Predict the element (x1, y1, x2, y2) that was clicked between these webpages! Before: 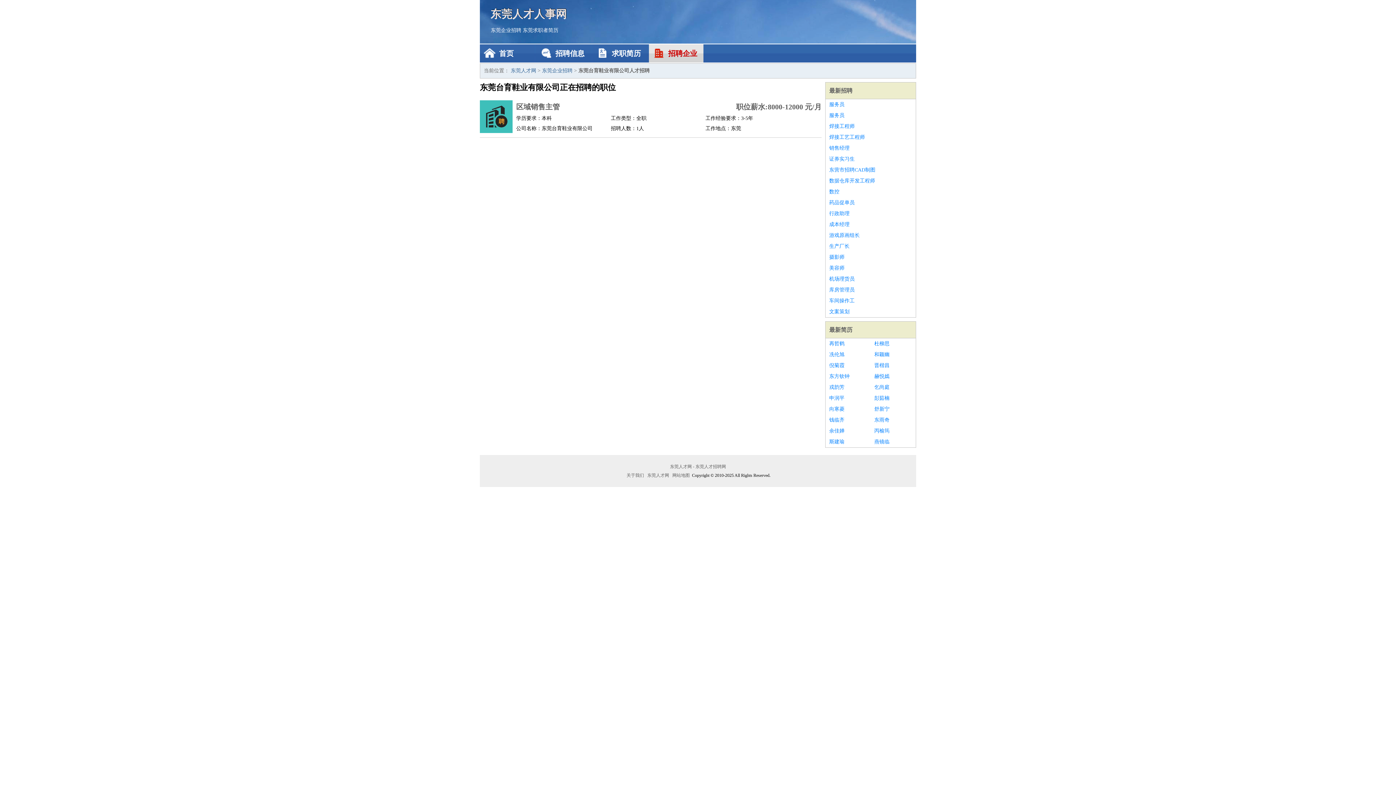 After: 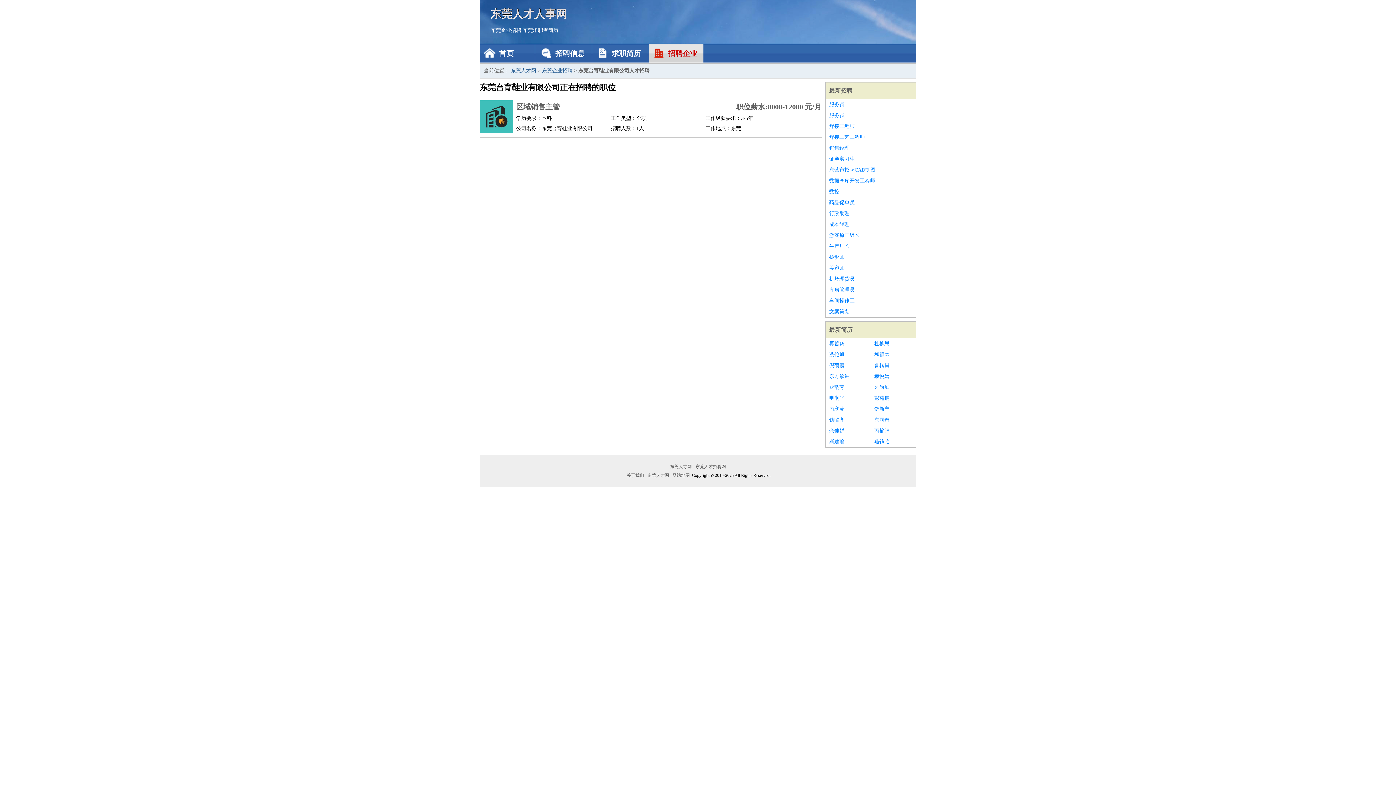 Action: label: 向寒菱 bbox: (829, 404, 867, 414)